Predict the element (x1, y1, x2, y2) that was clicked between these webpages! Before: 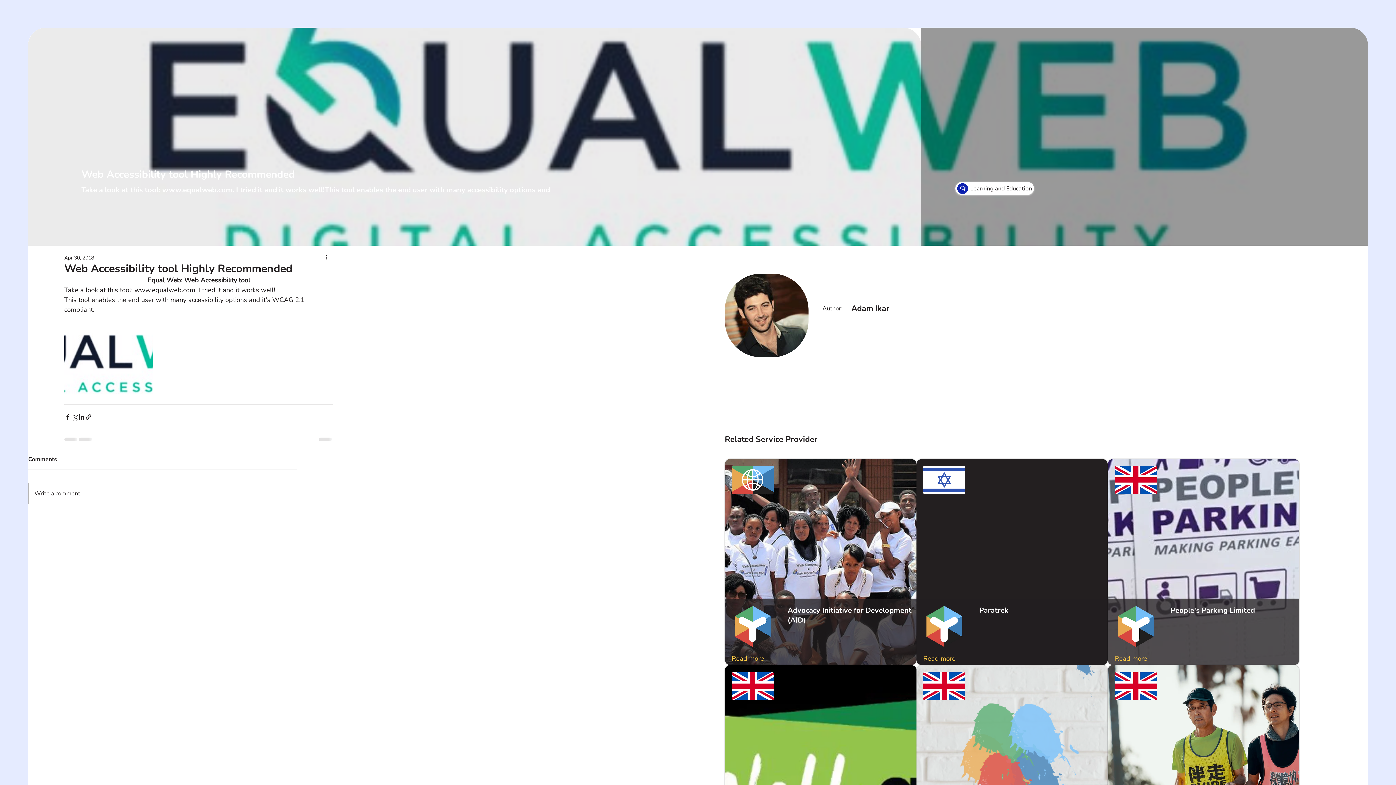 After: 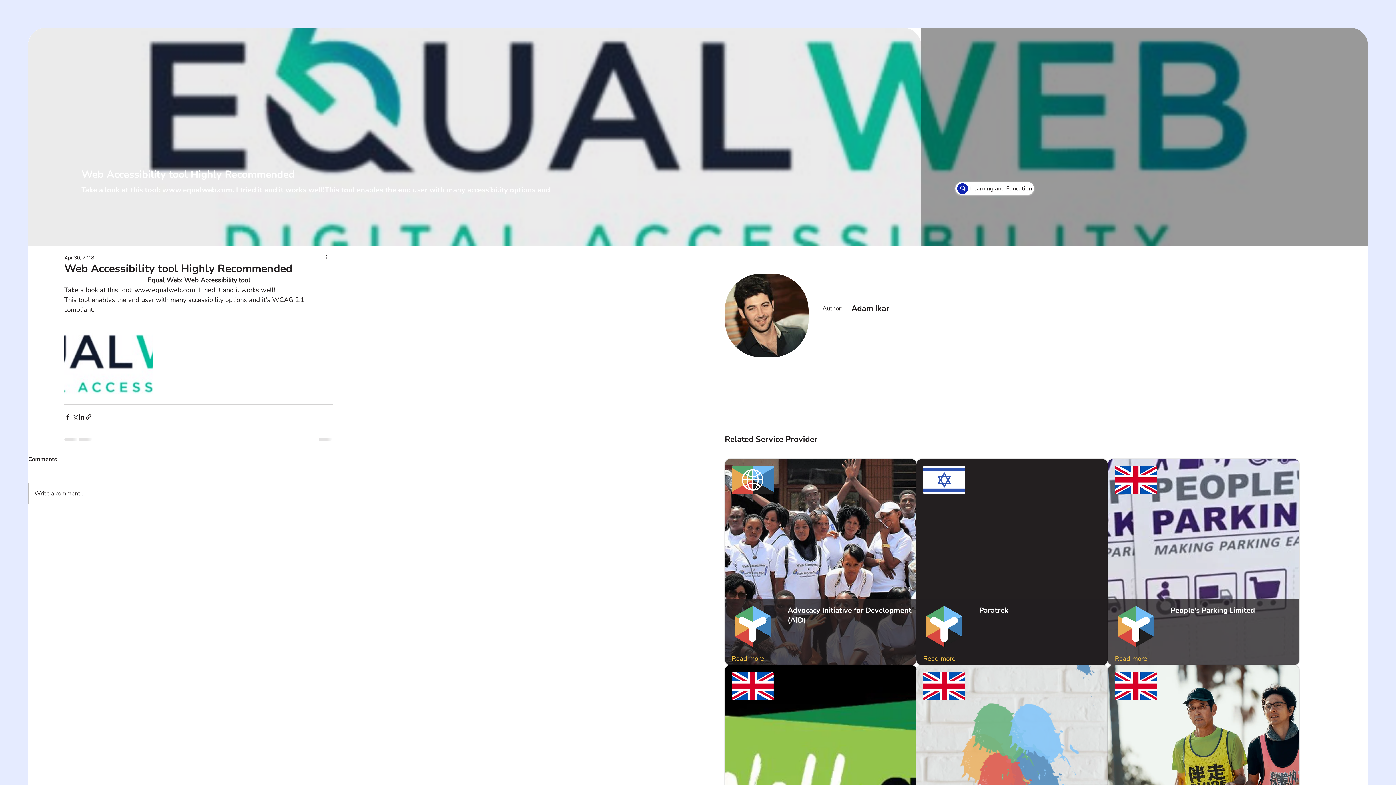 Action: bbox: (162, 185, 232, 194) label: www.equalweb.com